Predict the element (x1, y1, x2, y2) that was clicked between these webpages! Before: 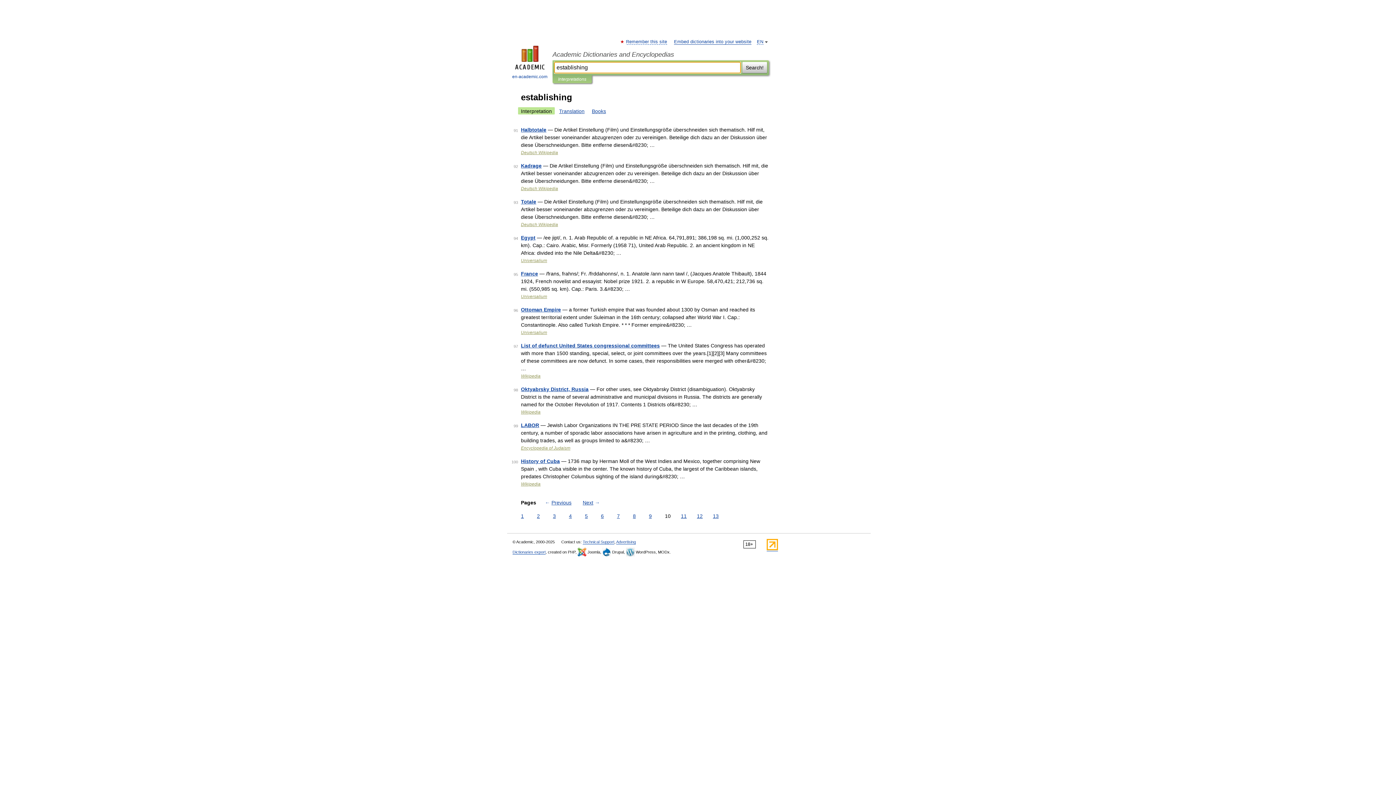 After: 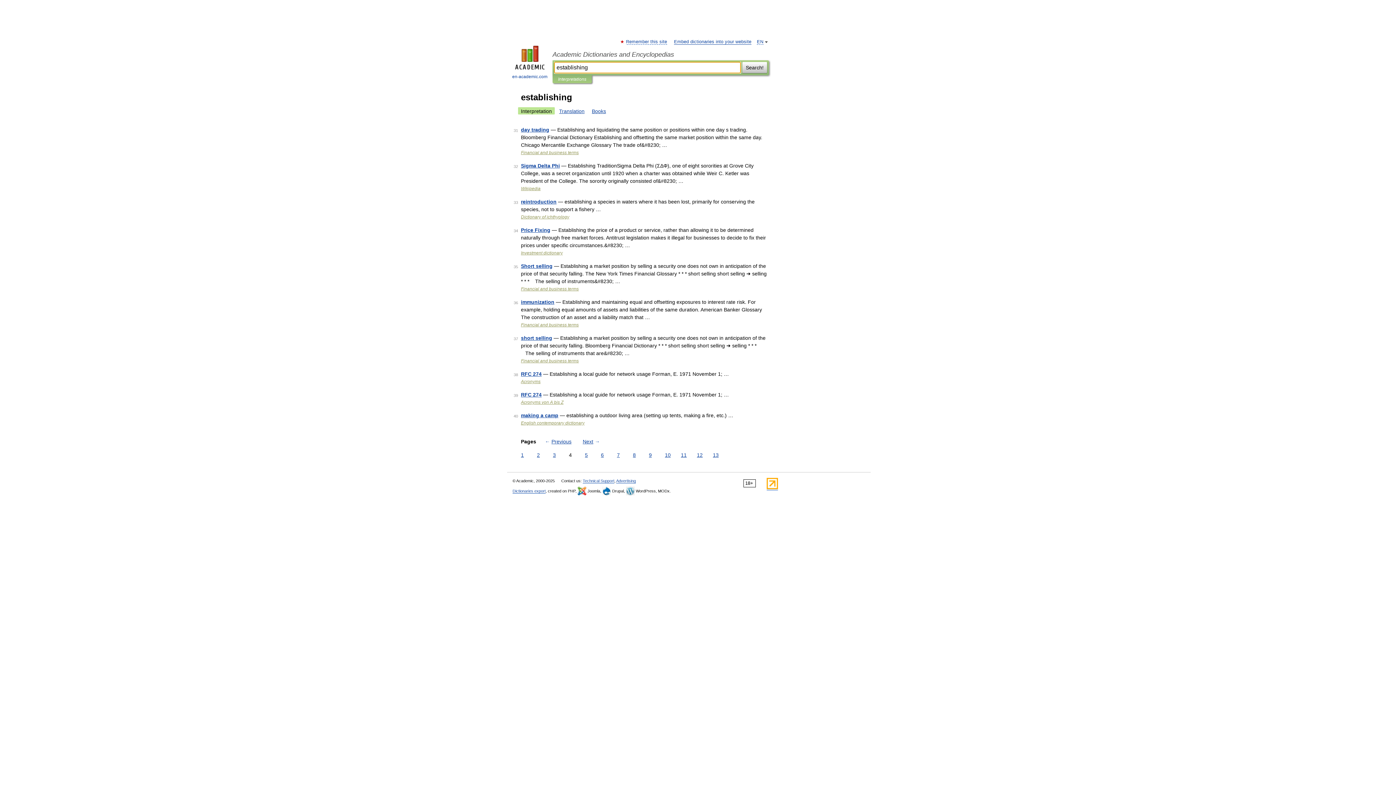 Action: label: 4 bbox: (567, 512, 573, 520)